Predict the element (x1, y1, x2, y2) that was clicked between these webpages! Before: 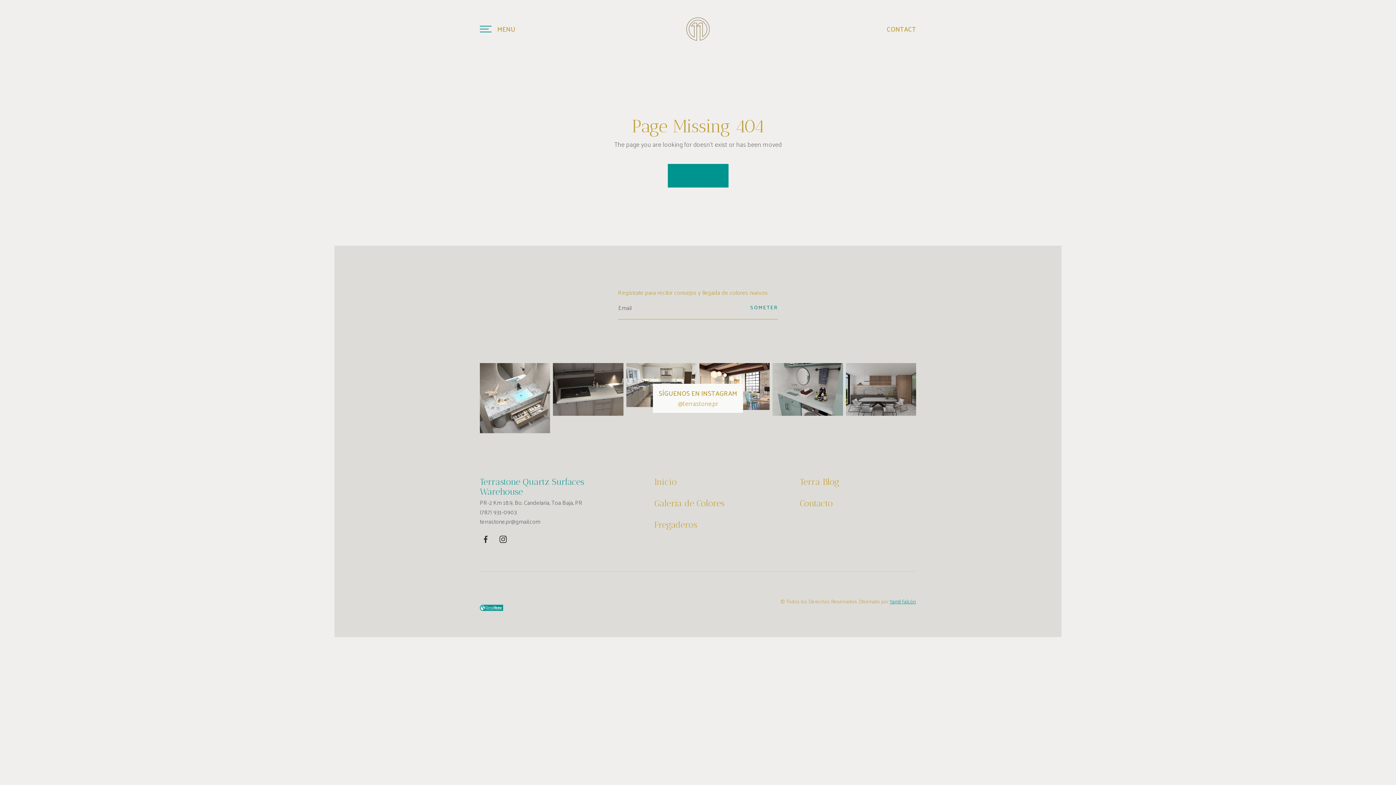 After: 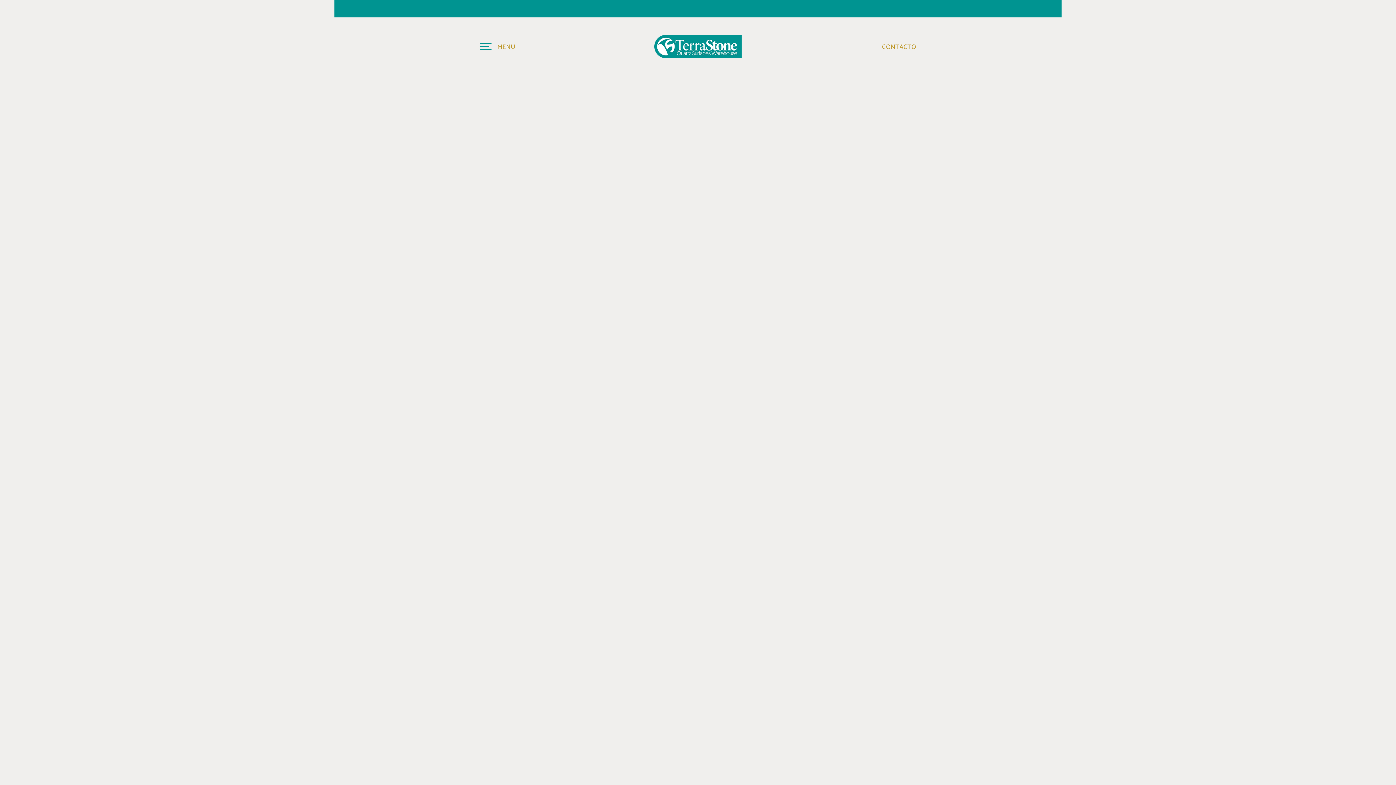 Action: label: CONTACT bbox: (886, 25, 916, 32)